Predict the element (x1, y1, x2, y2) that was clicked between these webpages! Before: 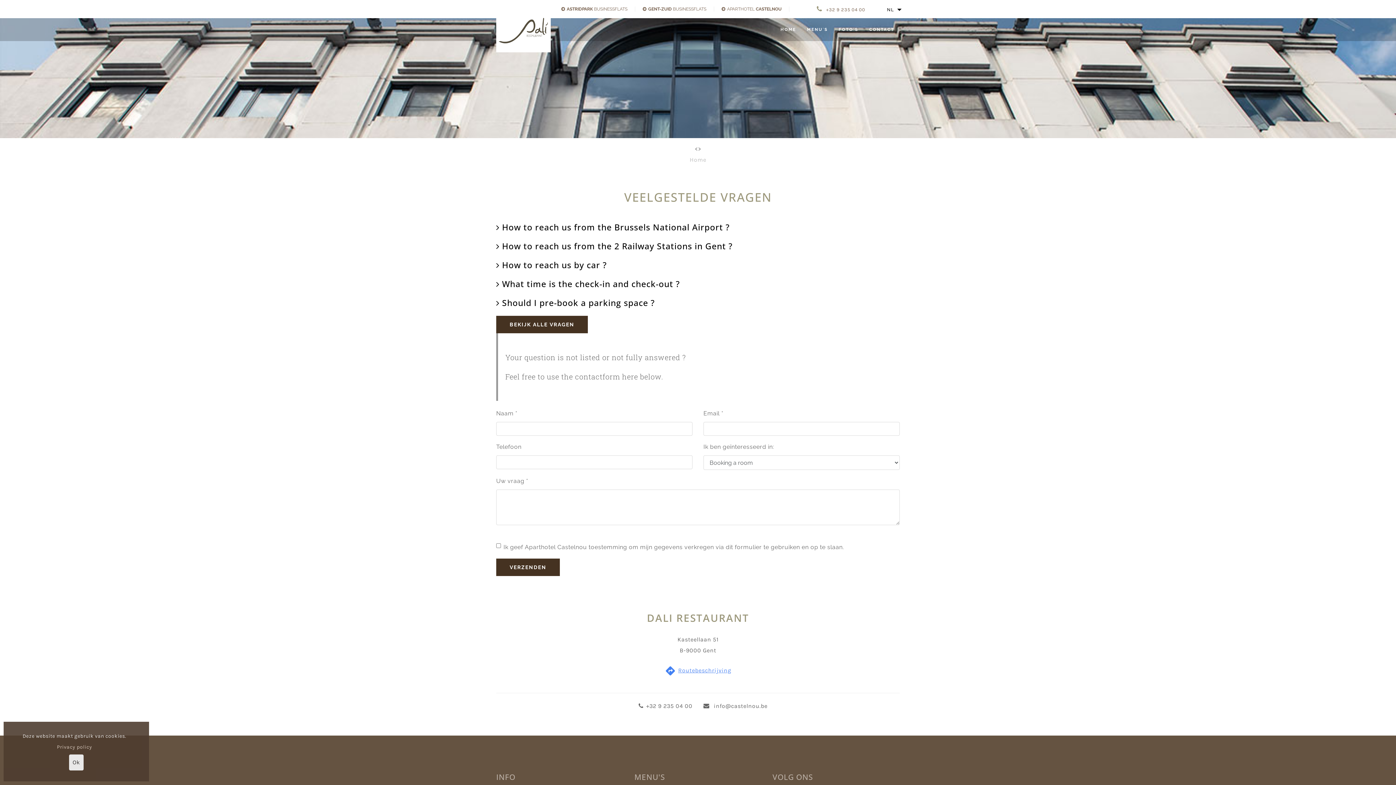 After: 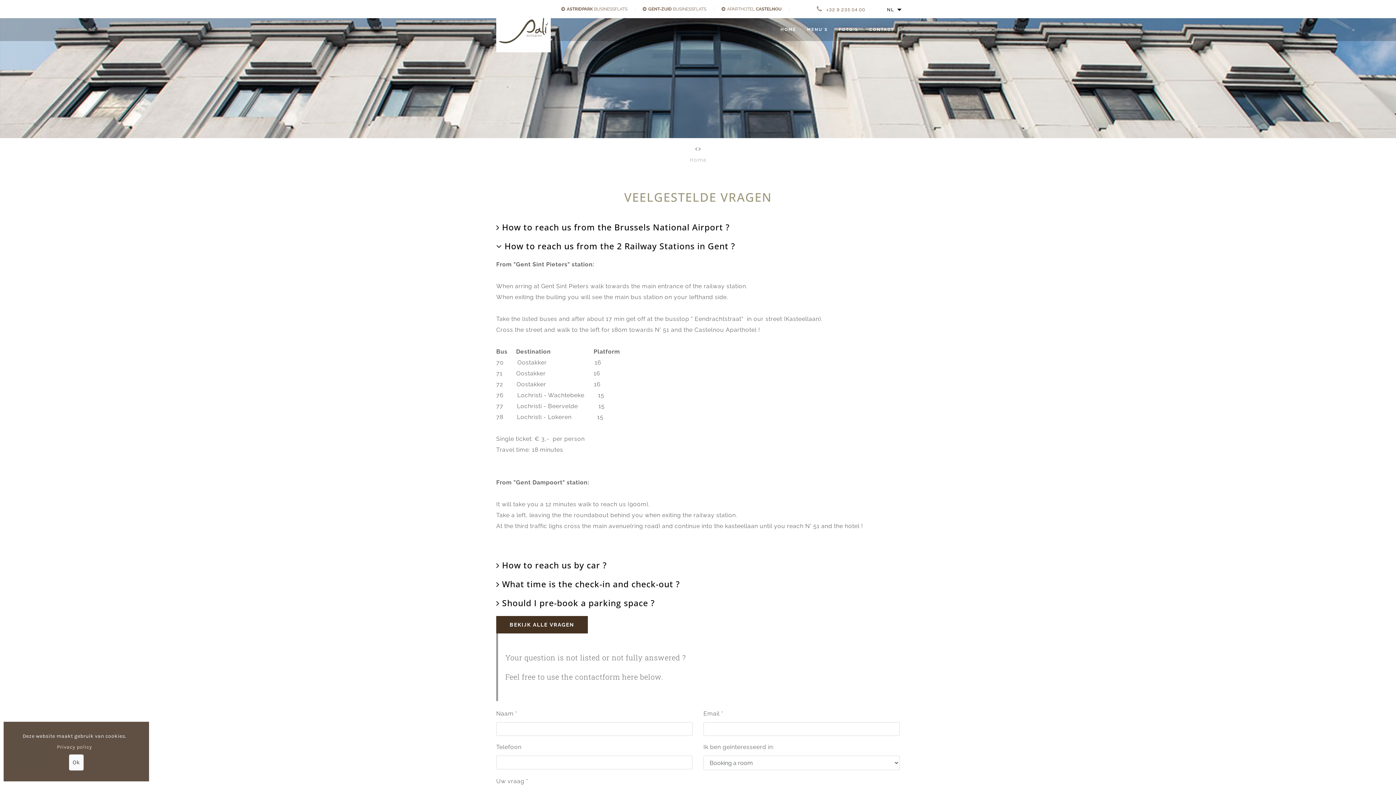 Action: bbox: (496, 240, 732, 252) label:  How to reach us from the 2 Railway Stations in Gent ?
